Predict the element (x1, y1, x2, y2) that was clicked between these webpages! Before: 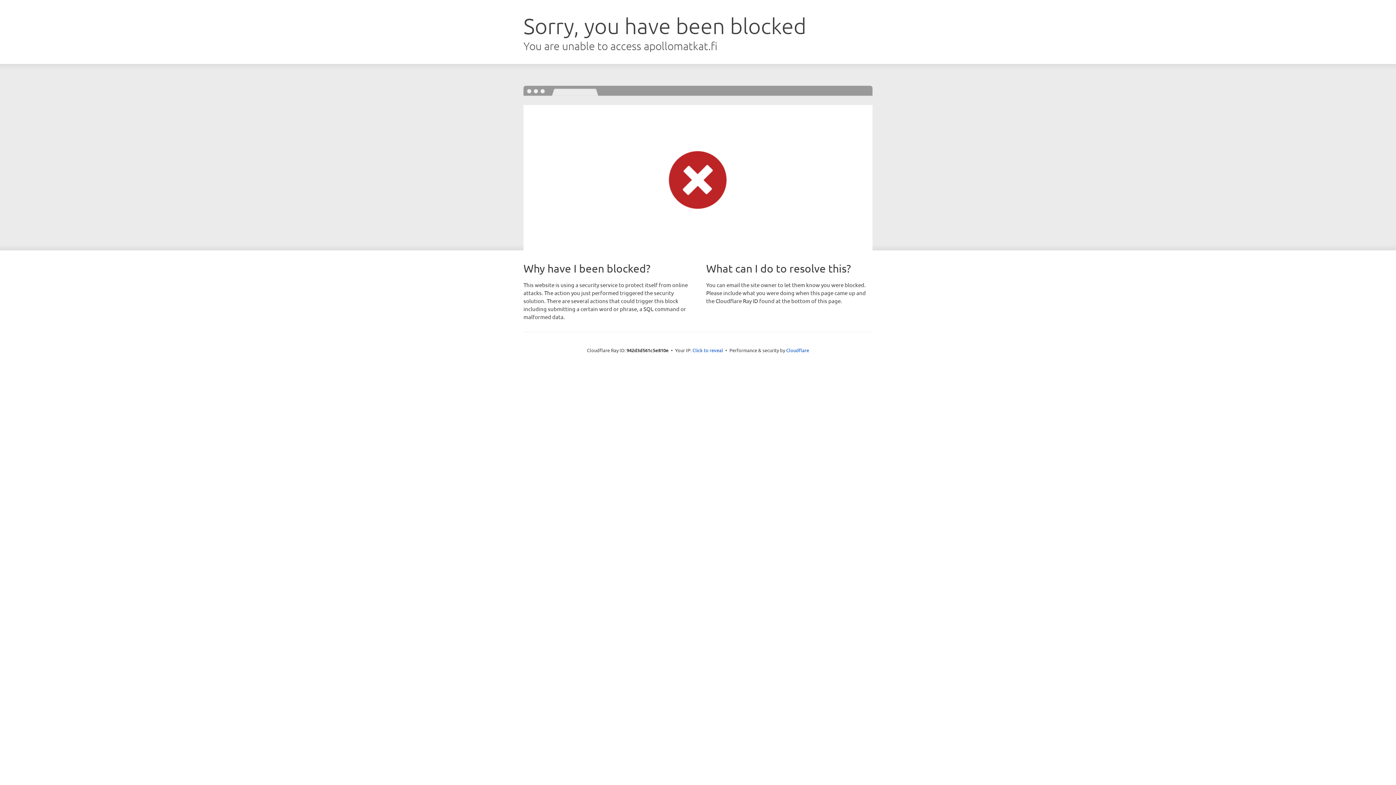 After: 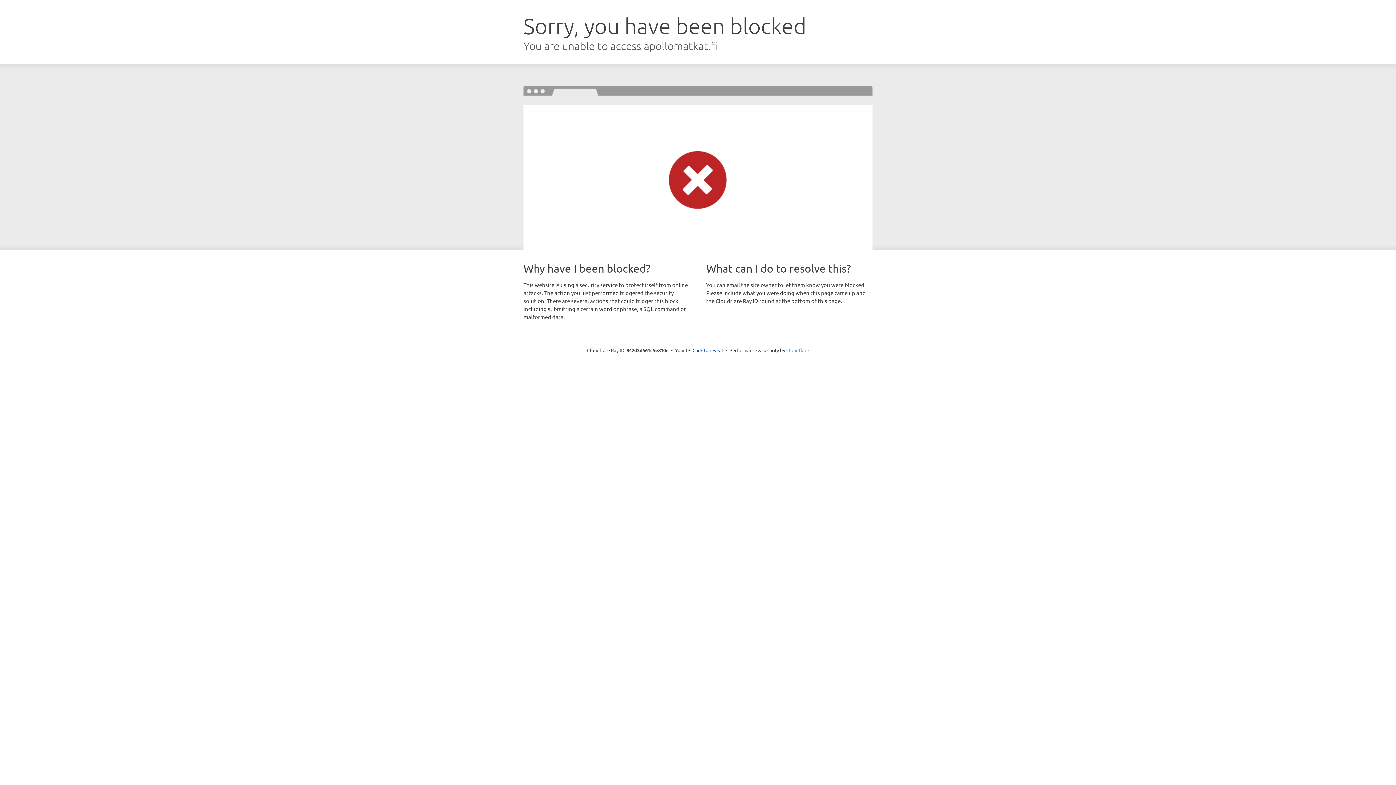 Action: bbox: (786, 347, 809, 353) label: Cloudflare